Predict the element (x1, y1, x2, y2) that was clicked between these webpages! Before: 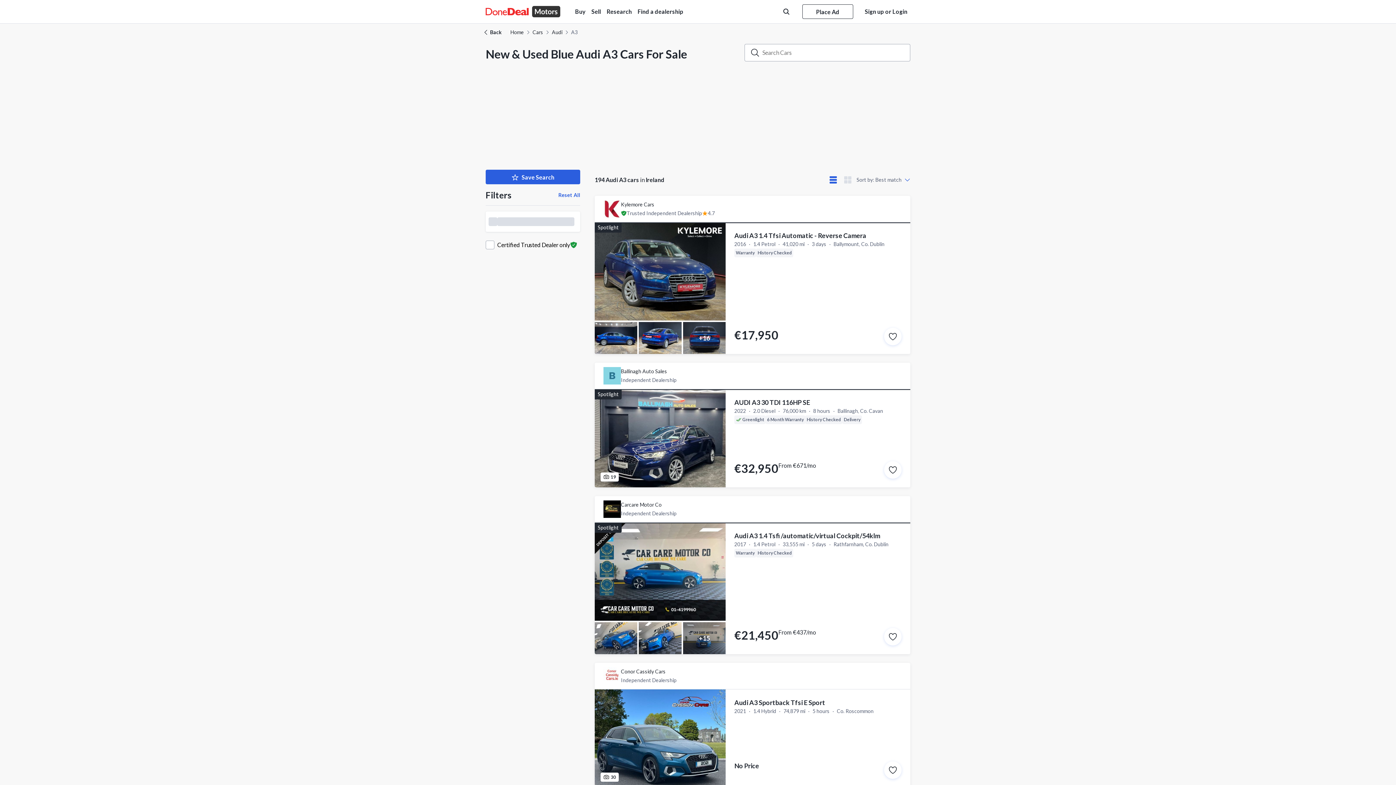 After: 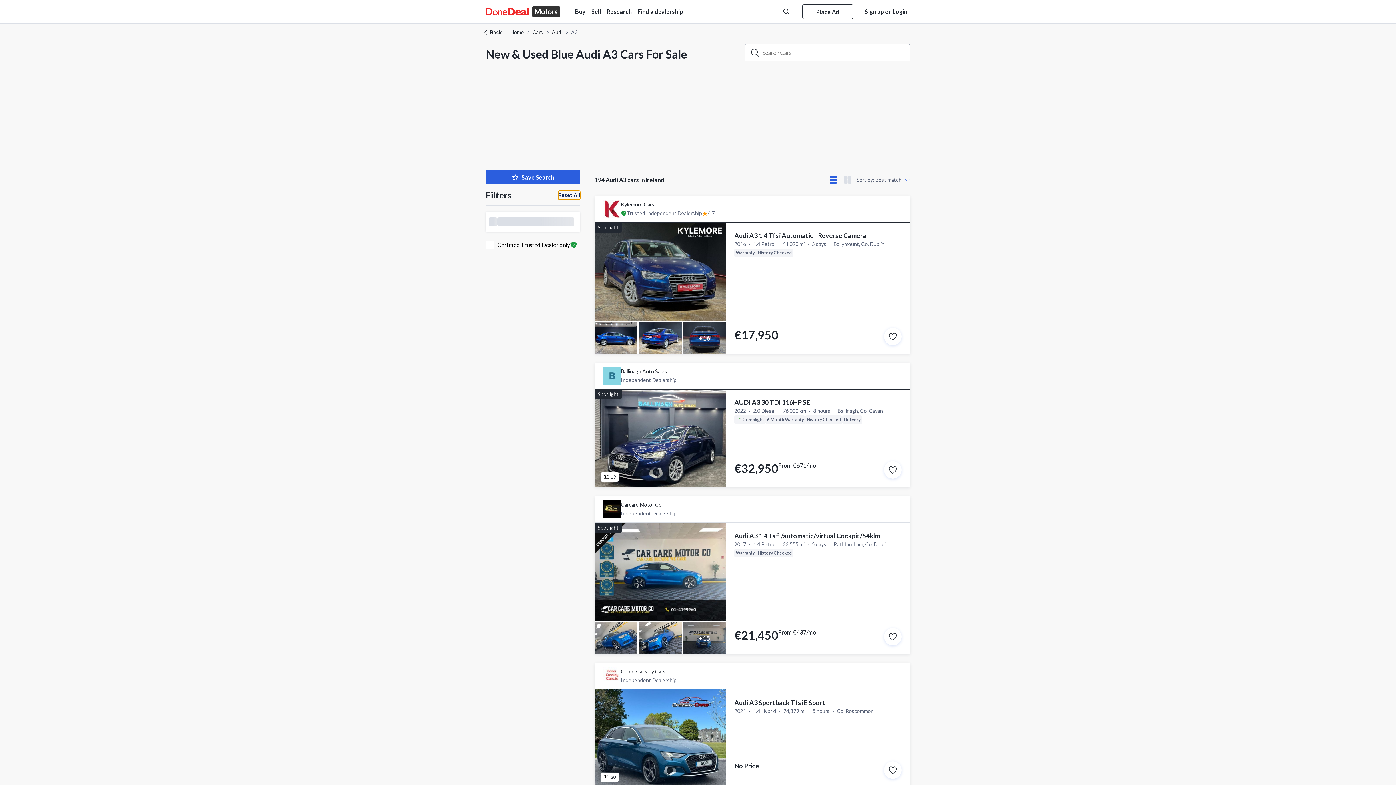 Action: label: Reset All bbox: (558, 190, 580, 199)